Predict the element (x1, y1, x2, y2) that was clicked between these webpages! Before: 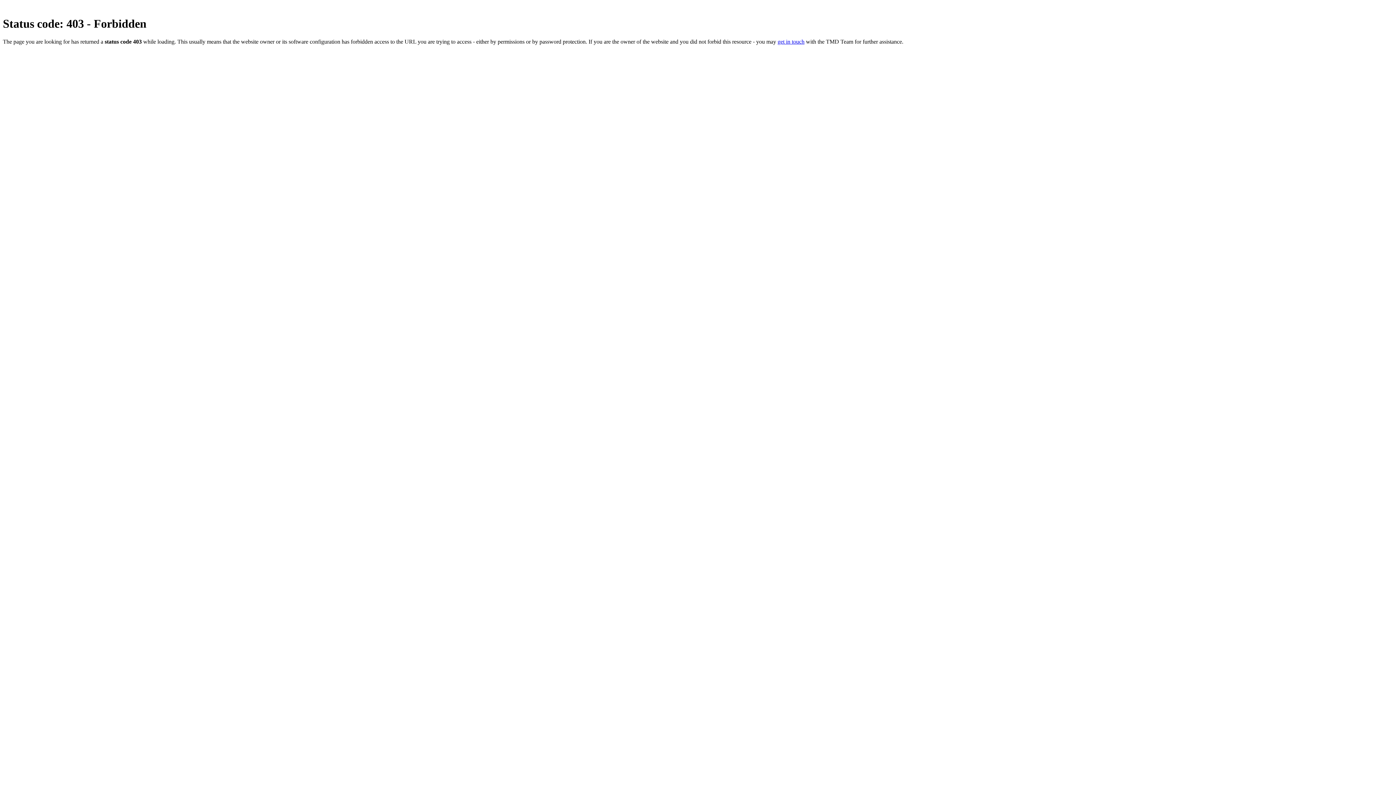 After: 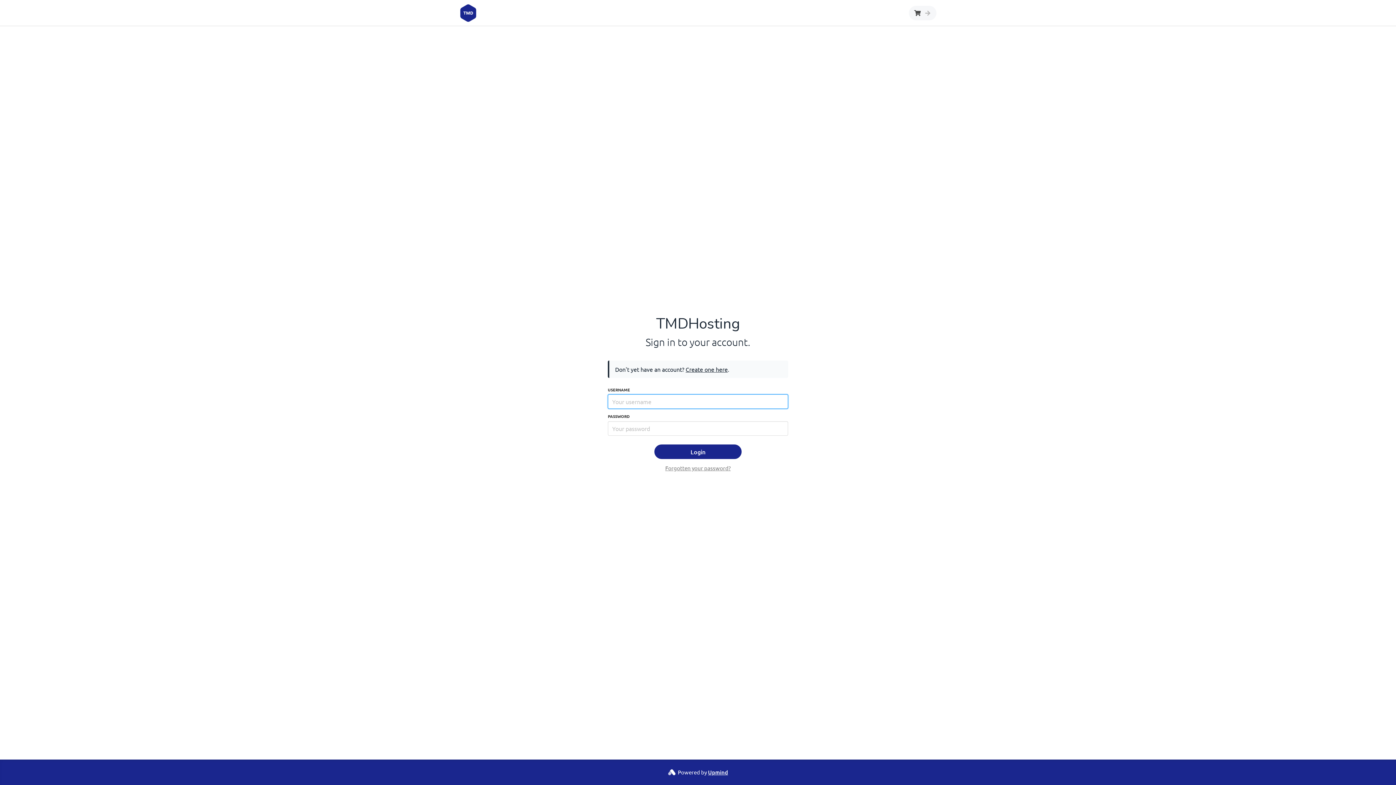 Action: label: get in touch bbox: (777, 38, 804, 44)